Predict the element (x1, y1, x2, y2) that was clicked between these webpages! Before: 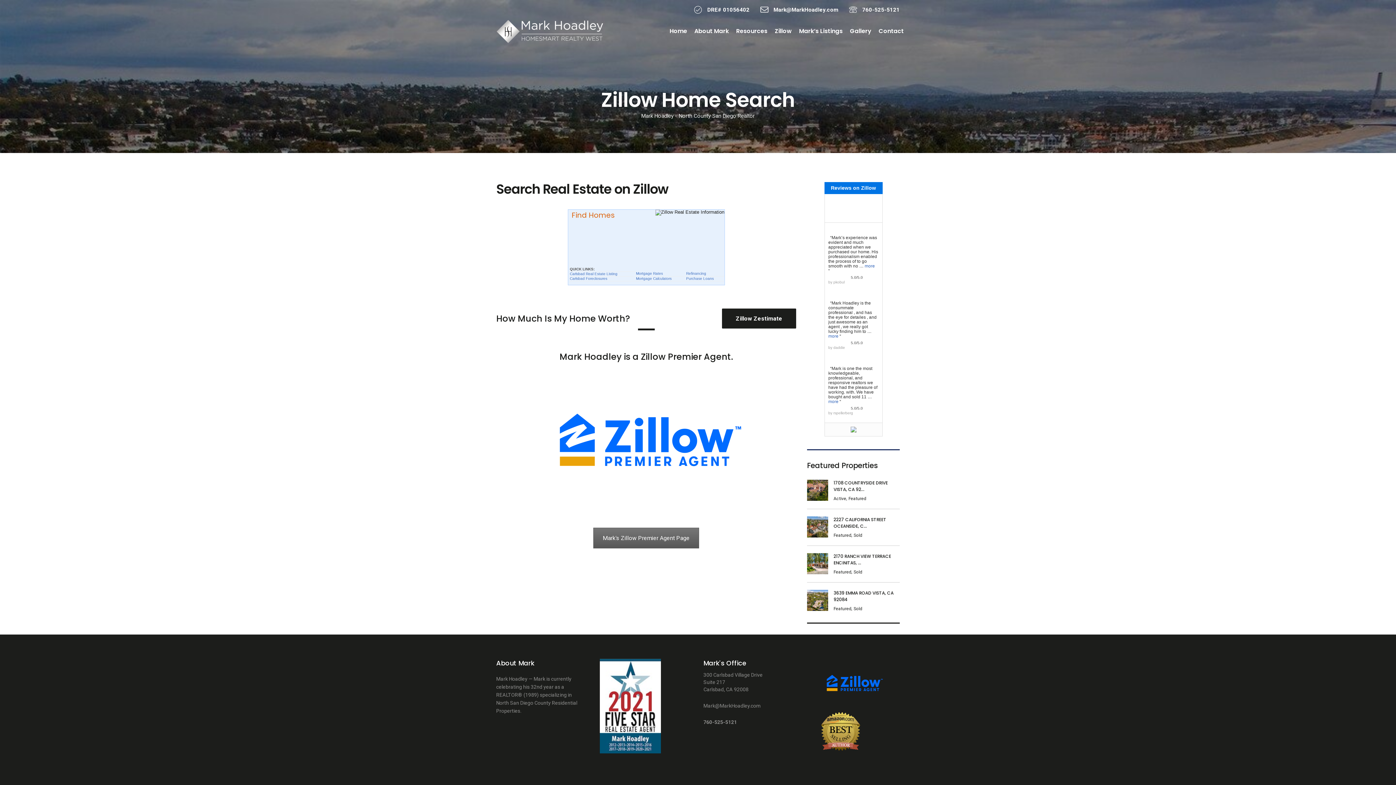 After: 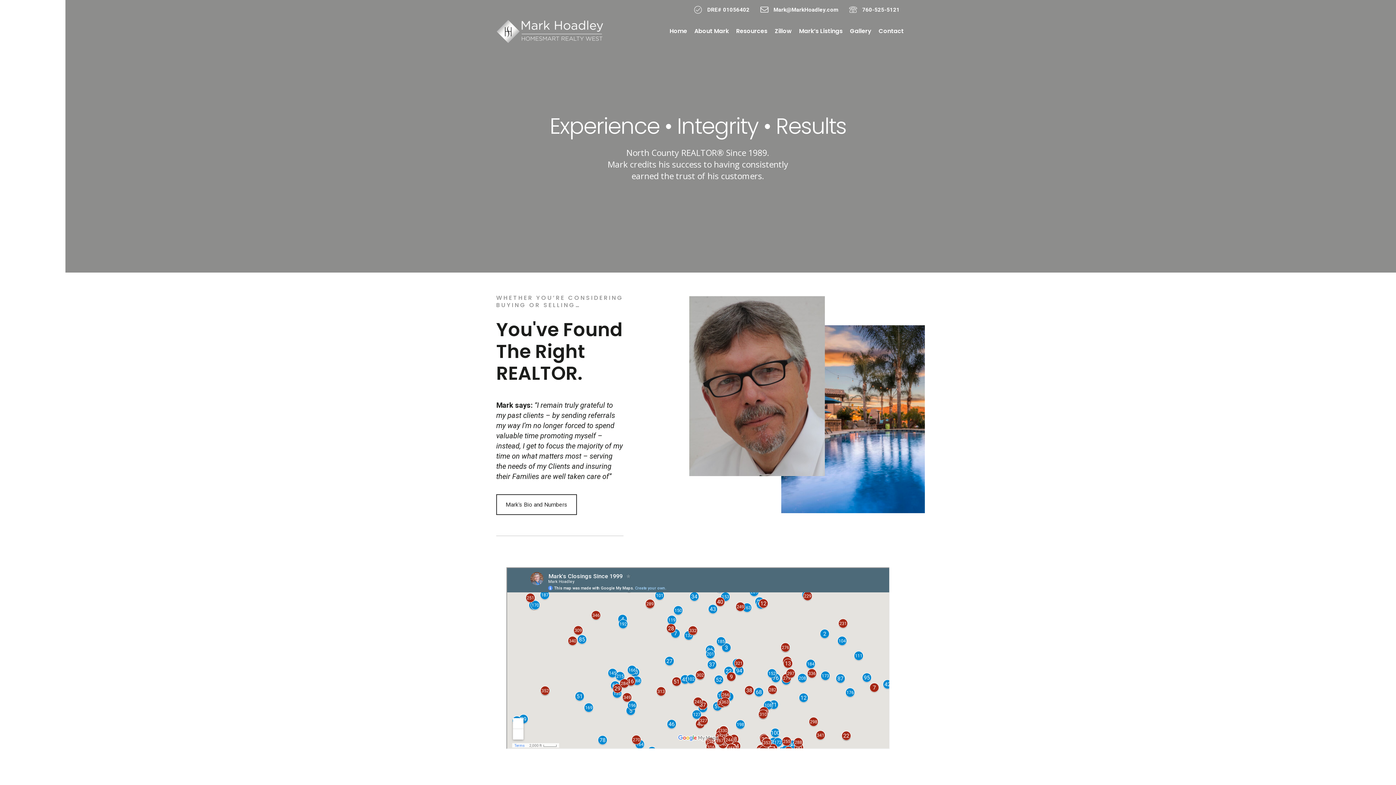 Action: bbox: (496, 27, 603, 34)